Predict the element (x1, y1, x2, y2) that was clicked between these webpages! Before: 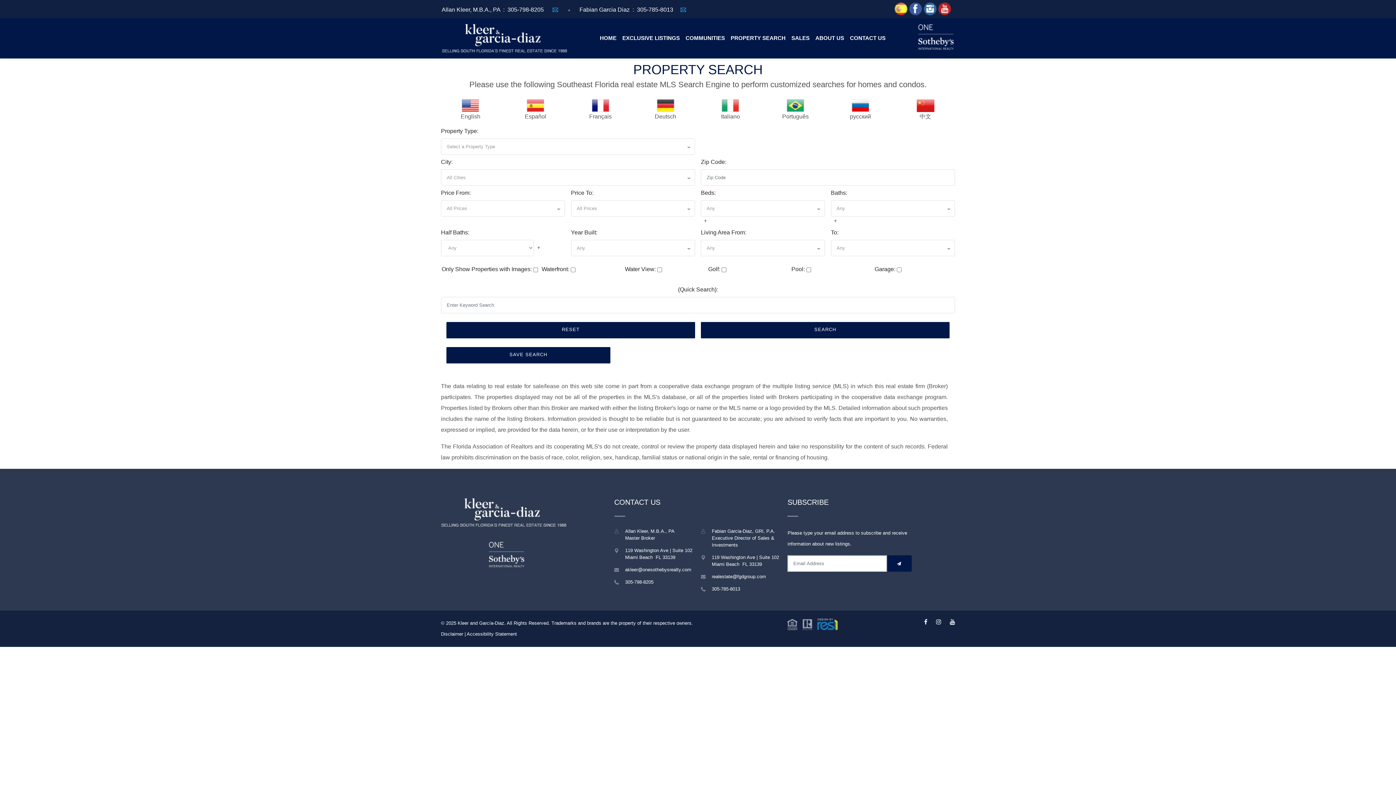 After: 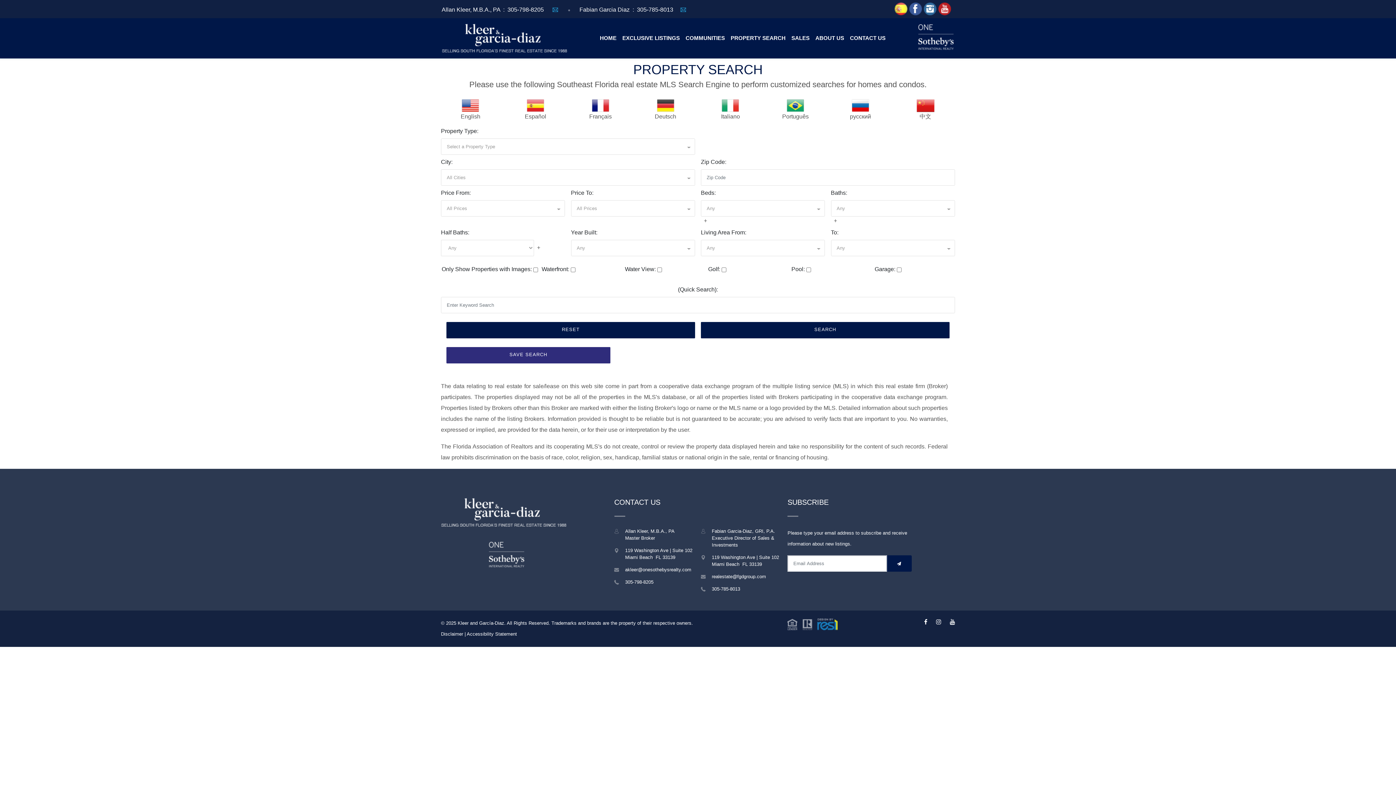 Action: bbox: (446, 347, 610, 363) label: SAVE SEARCH